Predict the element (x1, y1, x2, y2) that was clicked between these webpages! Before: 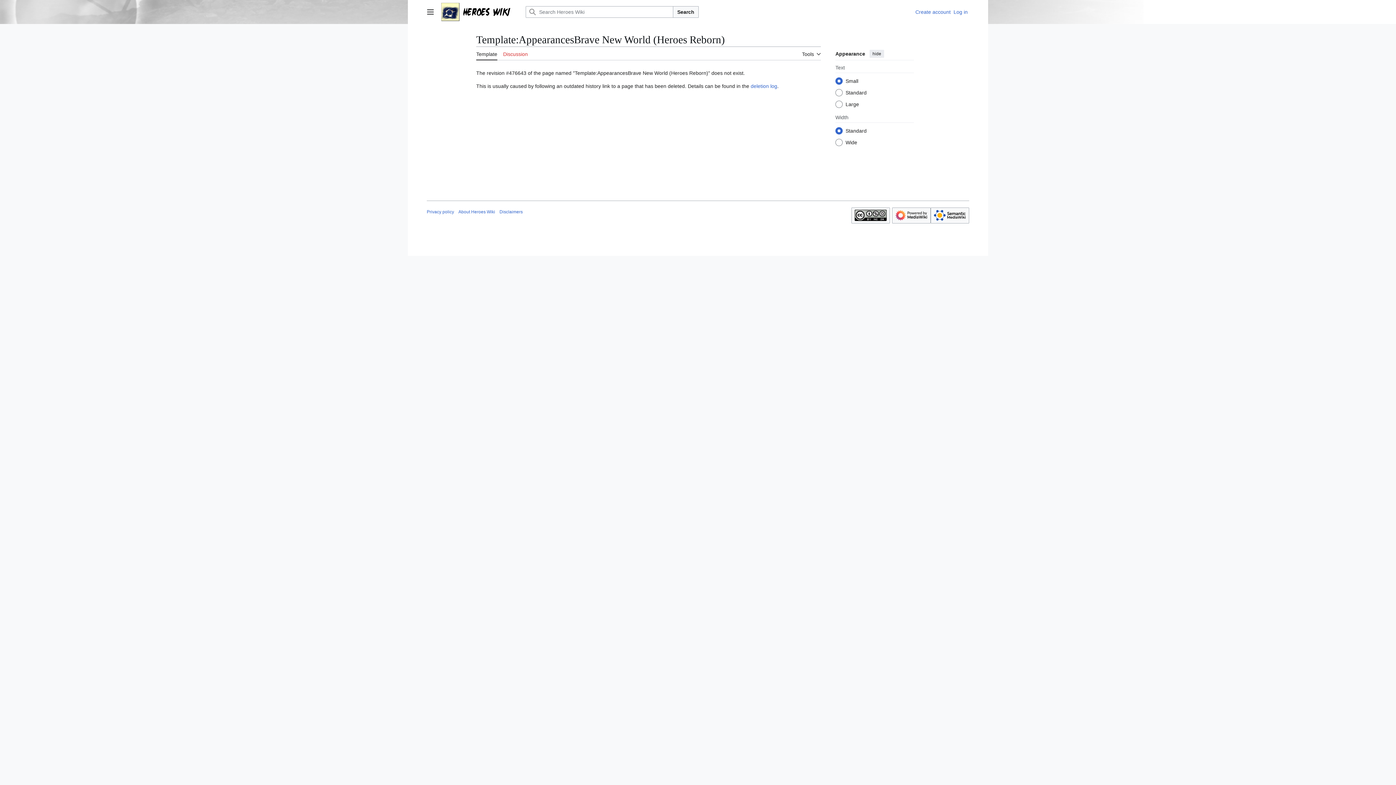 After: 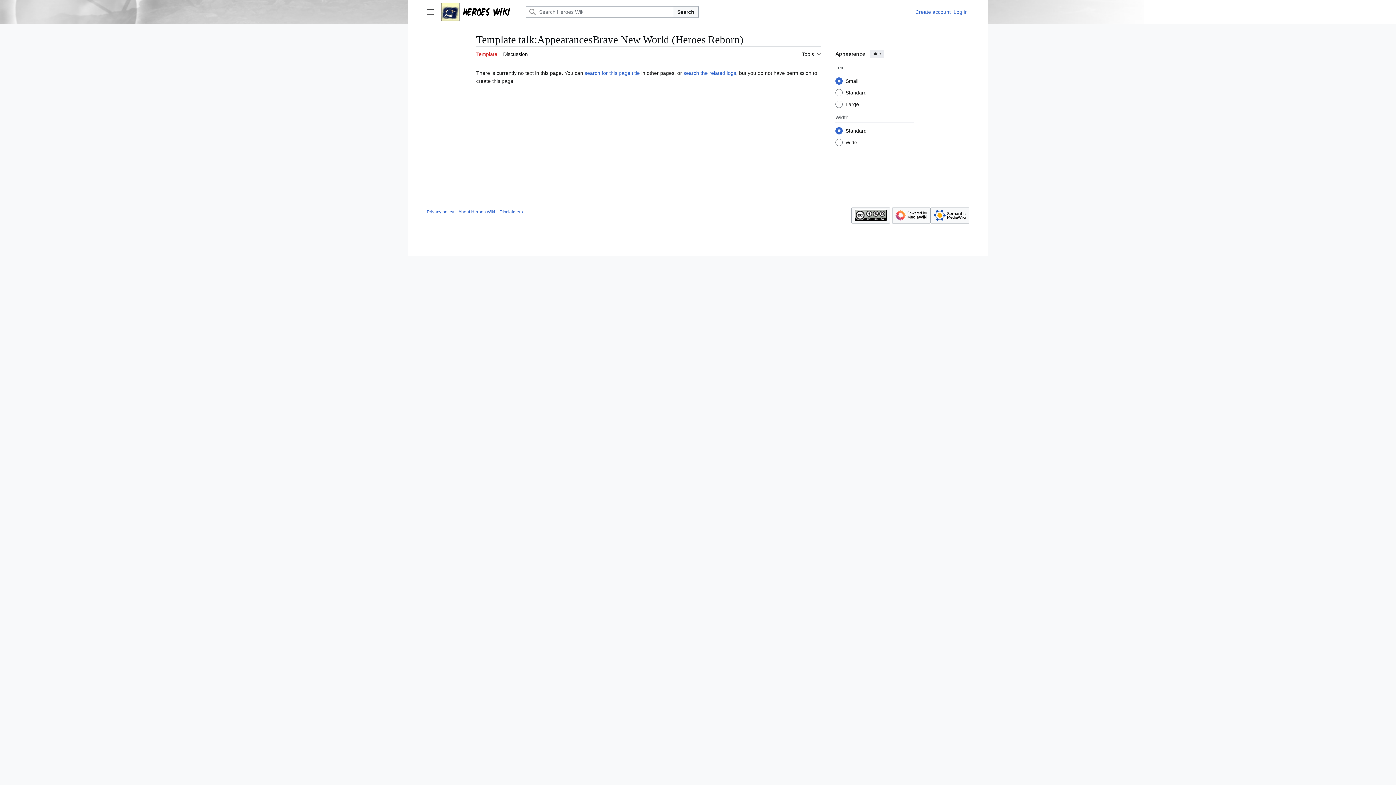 Action: bbox: (503, 46, 528, 60) label: Discussion